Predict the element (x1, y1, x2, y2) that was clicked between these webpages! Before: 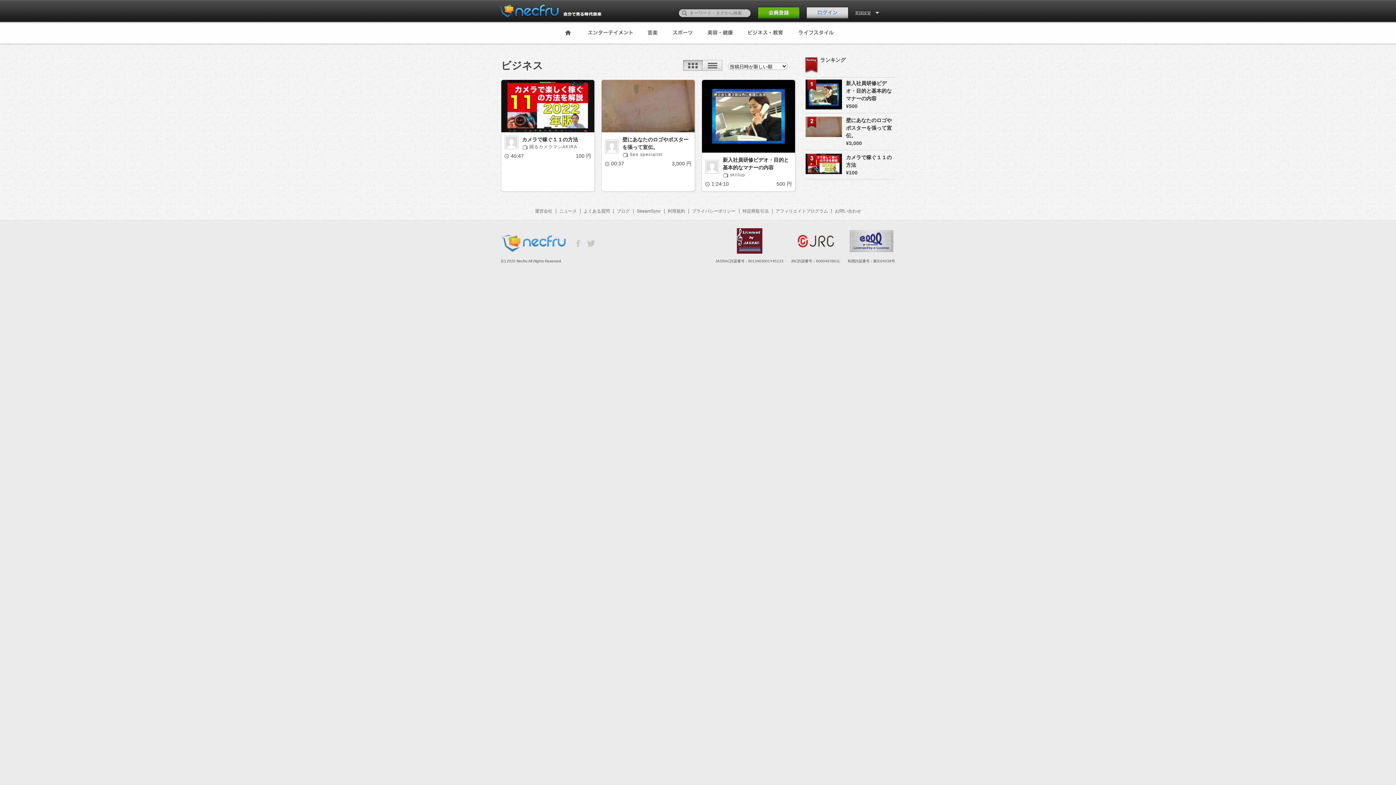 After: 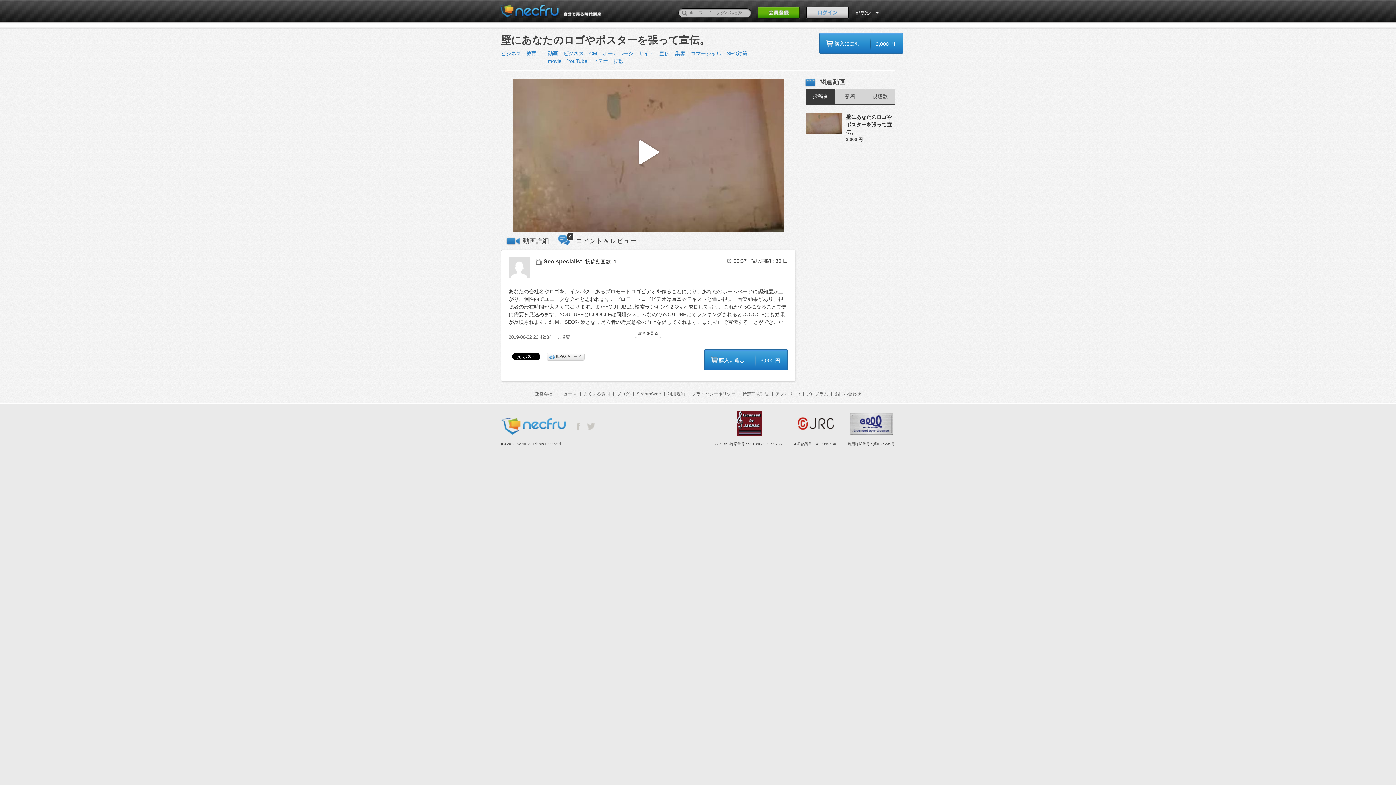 Action: label: 壁にあなたのロゴやポスターを張って宣伝。 bbox: (846, 116, 895, 139)